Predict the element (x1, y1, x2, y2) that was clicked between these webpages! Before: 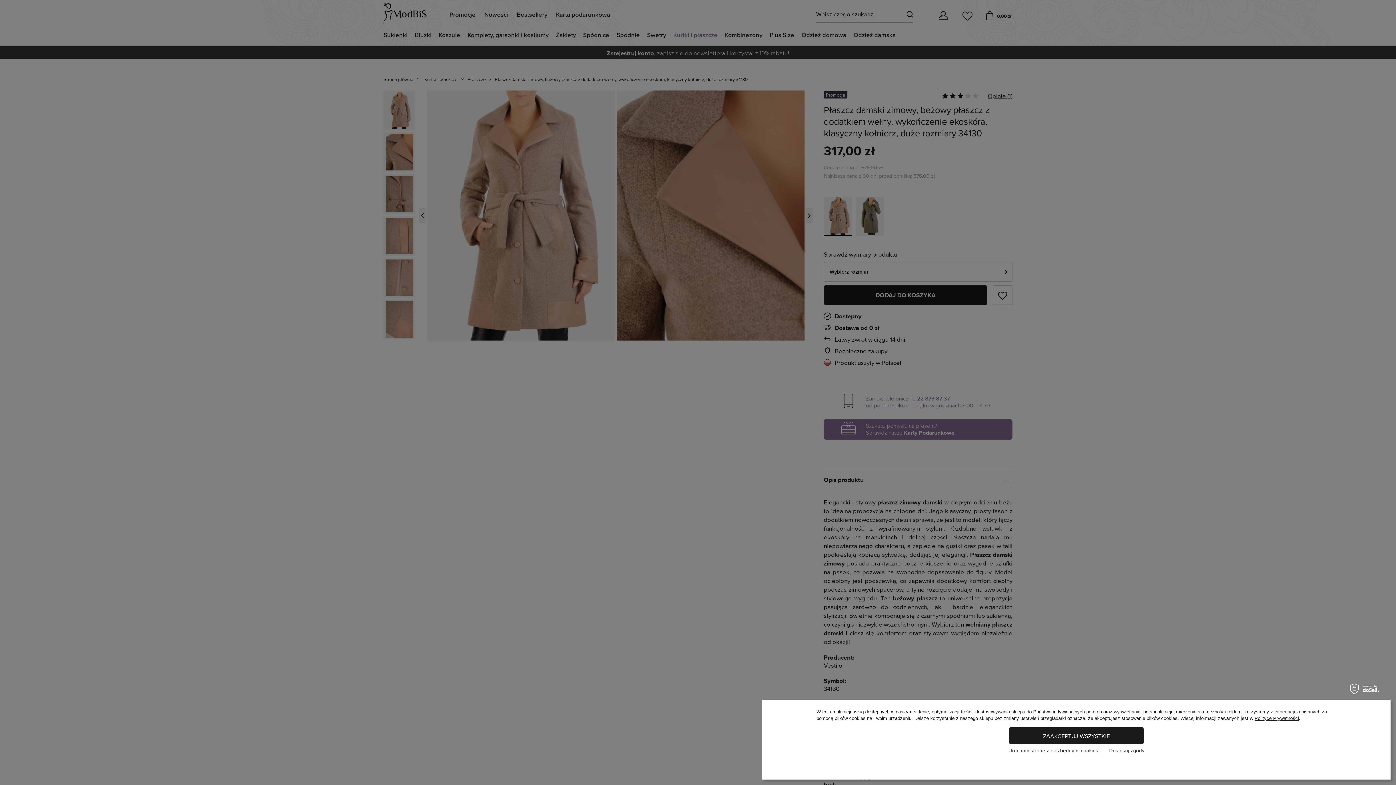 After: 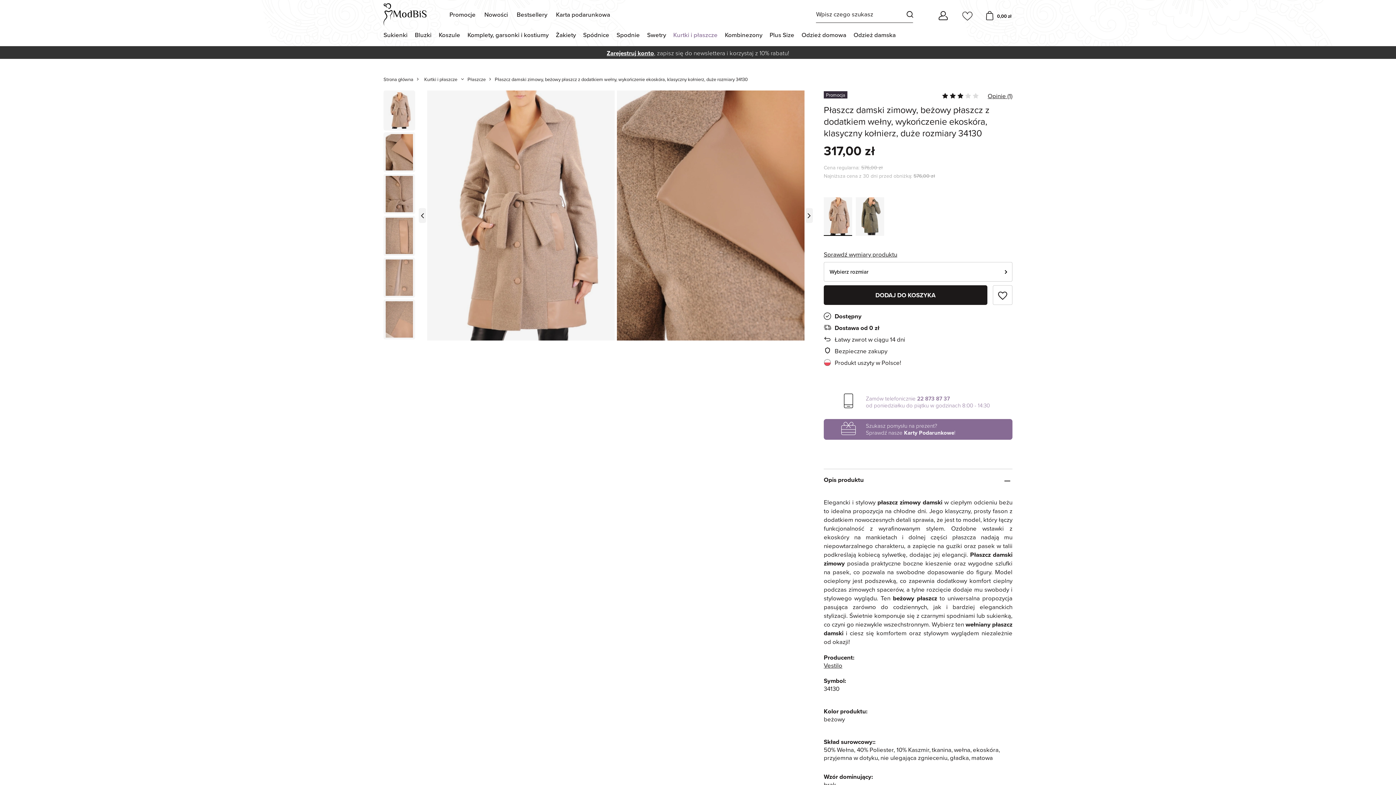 Action: label: ZAAKCEPTUJ WSZYSTKIE bbox: (1009, 727, 1144, 744)